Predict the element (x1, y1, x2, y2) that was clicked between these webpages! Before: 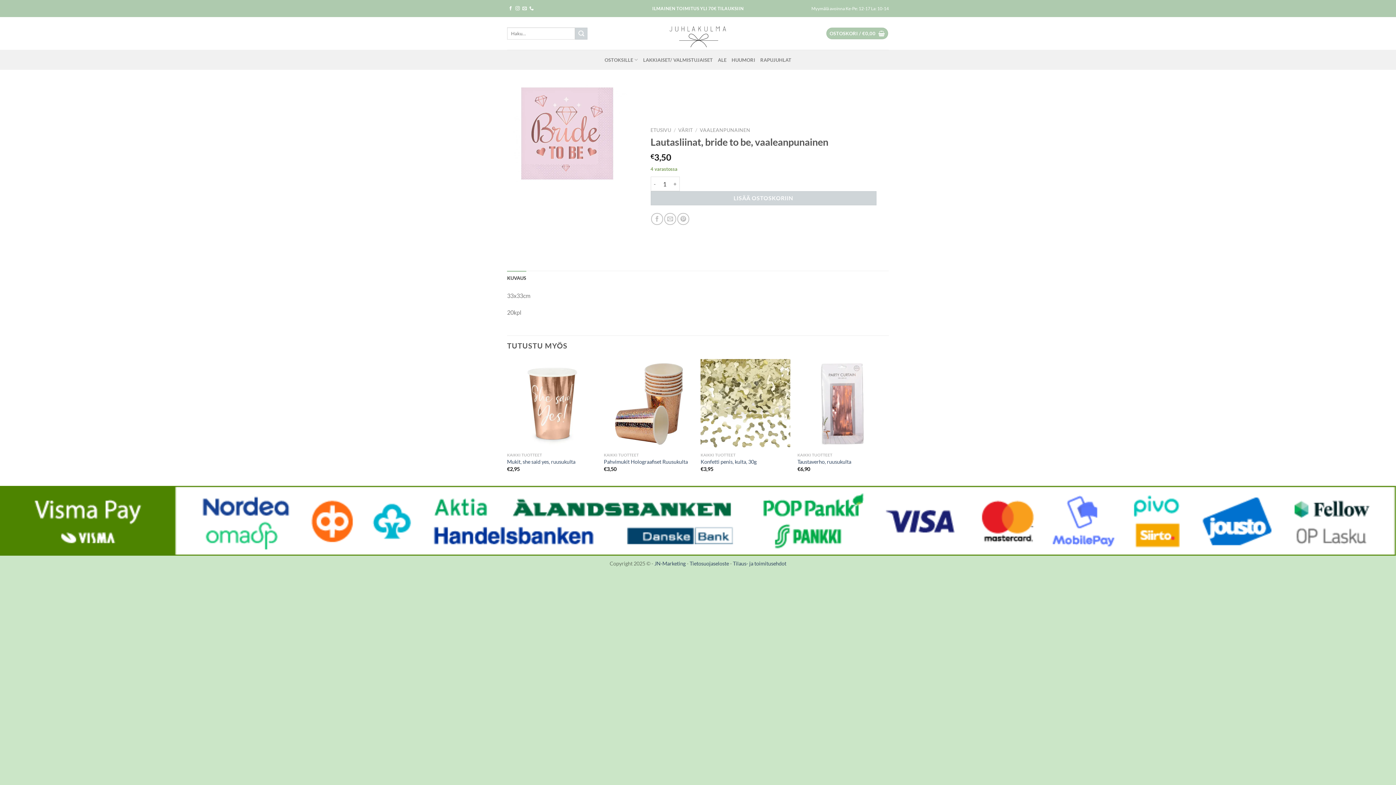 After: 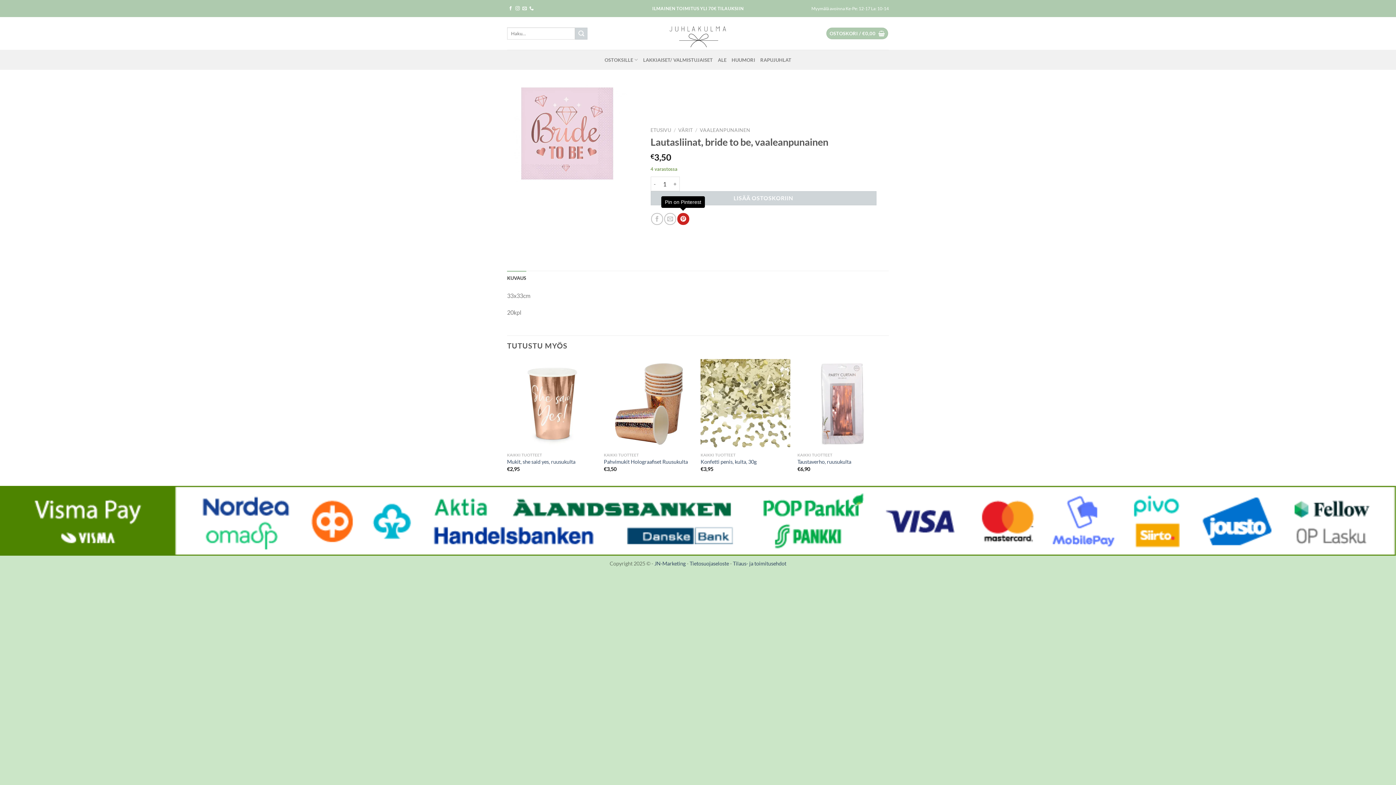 Action: bbox: (677, 213, 689, 225) label: Pin on Pinterest